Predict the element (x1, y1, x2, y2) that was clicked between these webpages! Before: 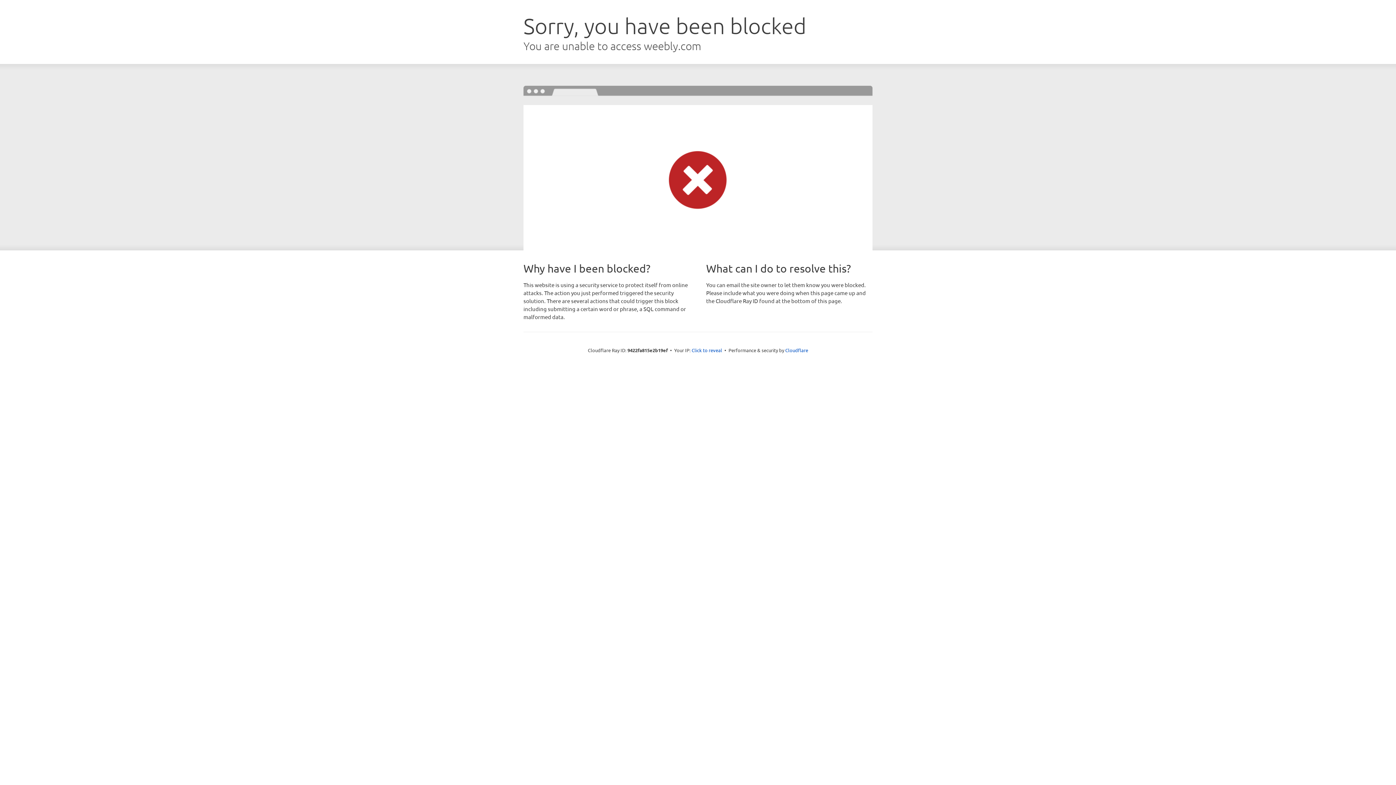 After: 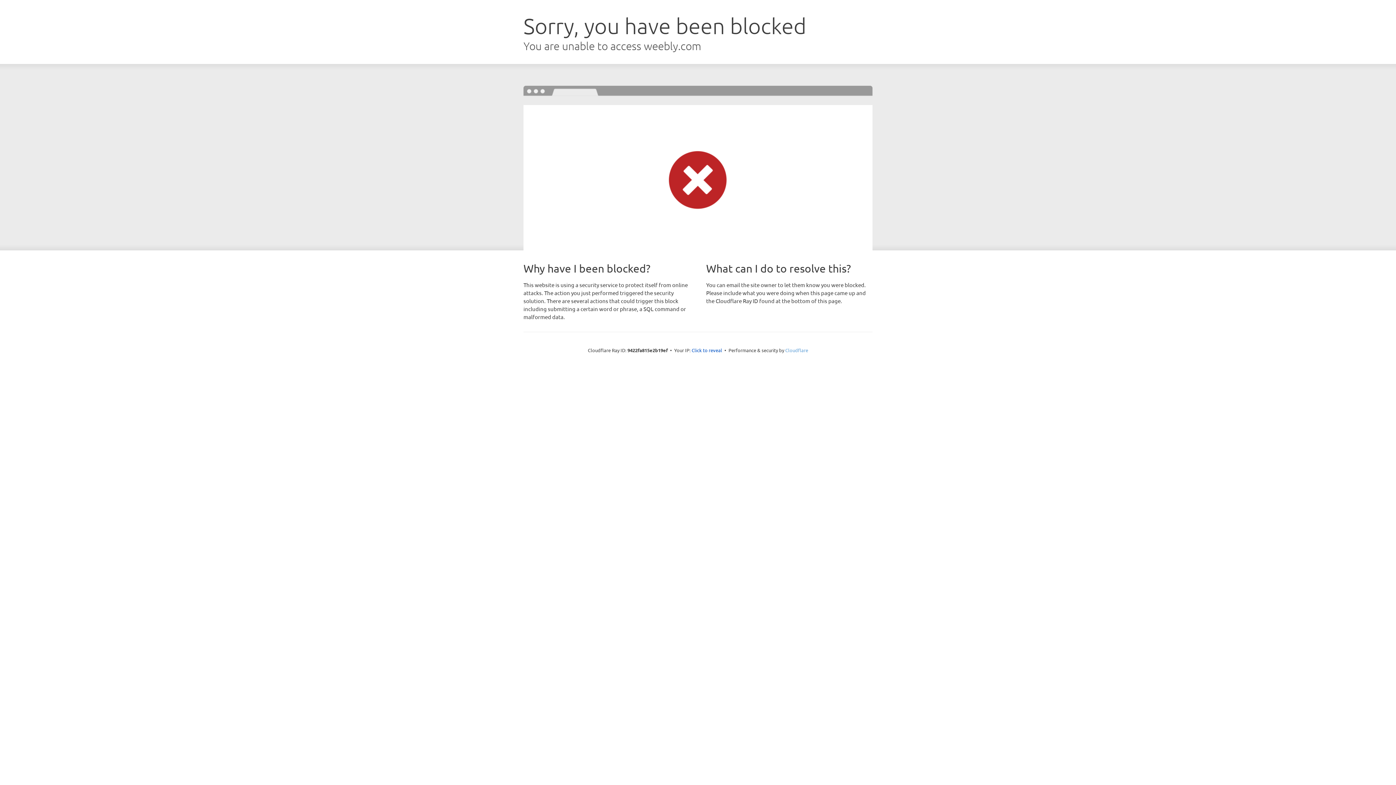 Action: label: Cloudflare bbox: (785, 347, 808, 353)